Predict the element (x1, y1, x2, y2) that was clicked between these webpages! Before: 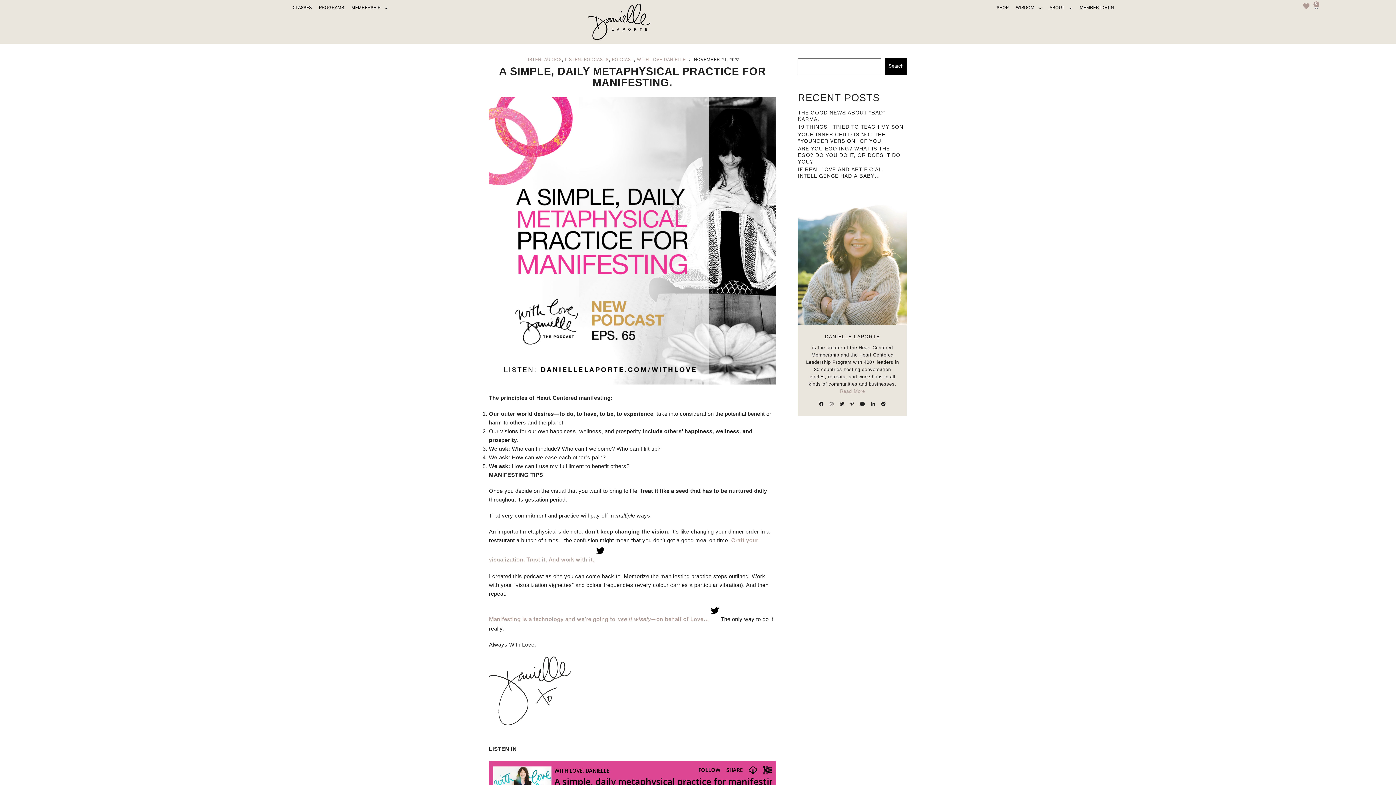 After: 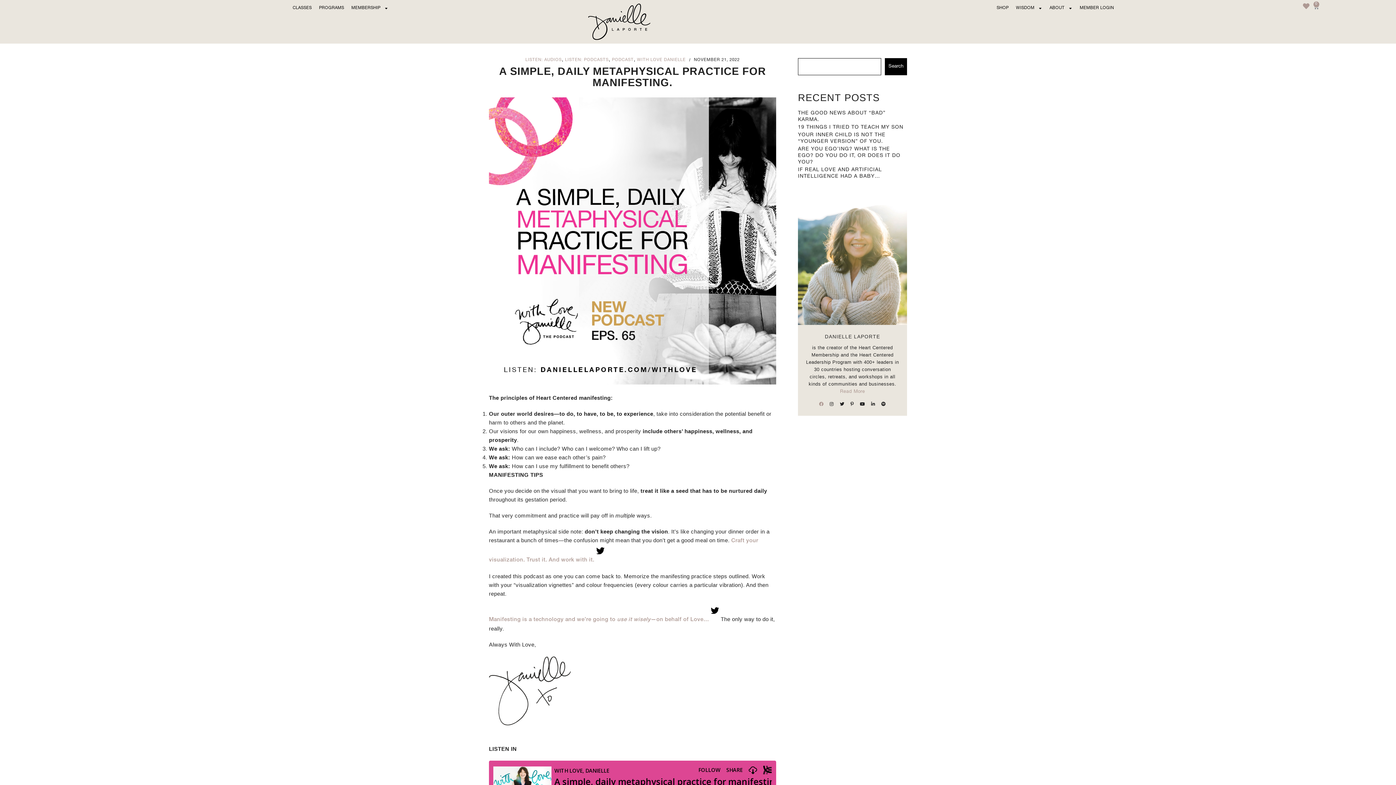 Action: bbox: (819, 402, 828, 406)